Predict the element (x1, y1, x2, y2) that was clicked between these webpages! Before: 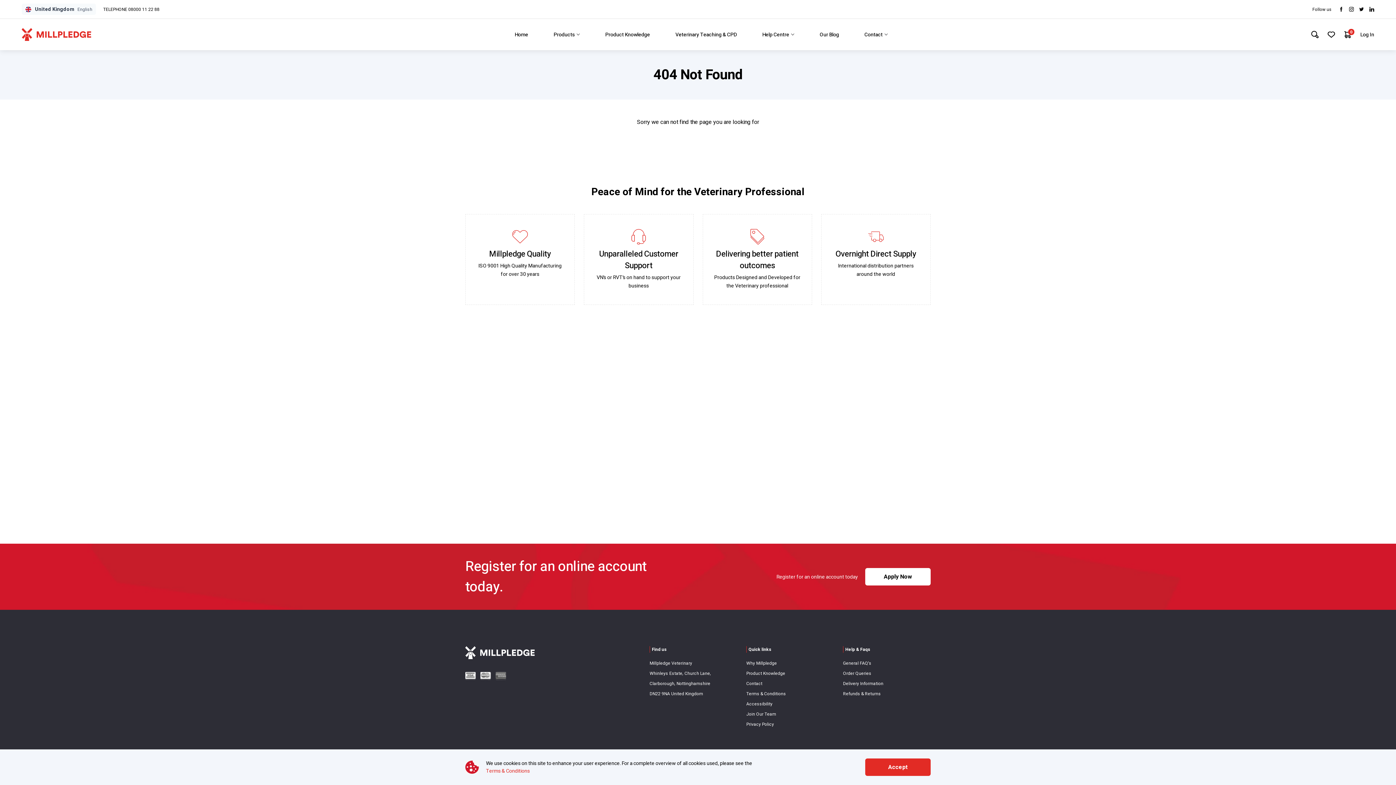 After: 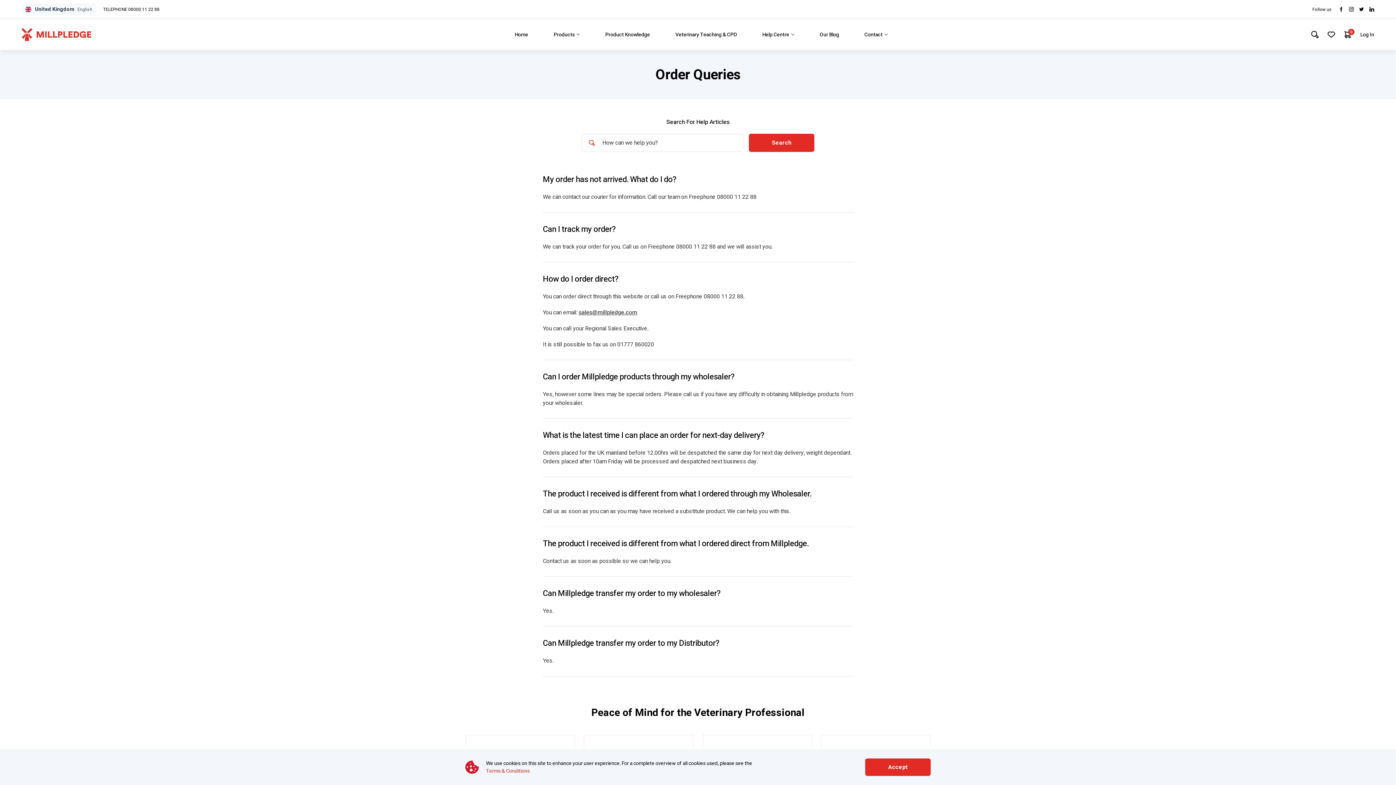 Action: bbox: (843, 670, 871, 677) label: Order Queries